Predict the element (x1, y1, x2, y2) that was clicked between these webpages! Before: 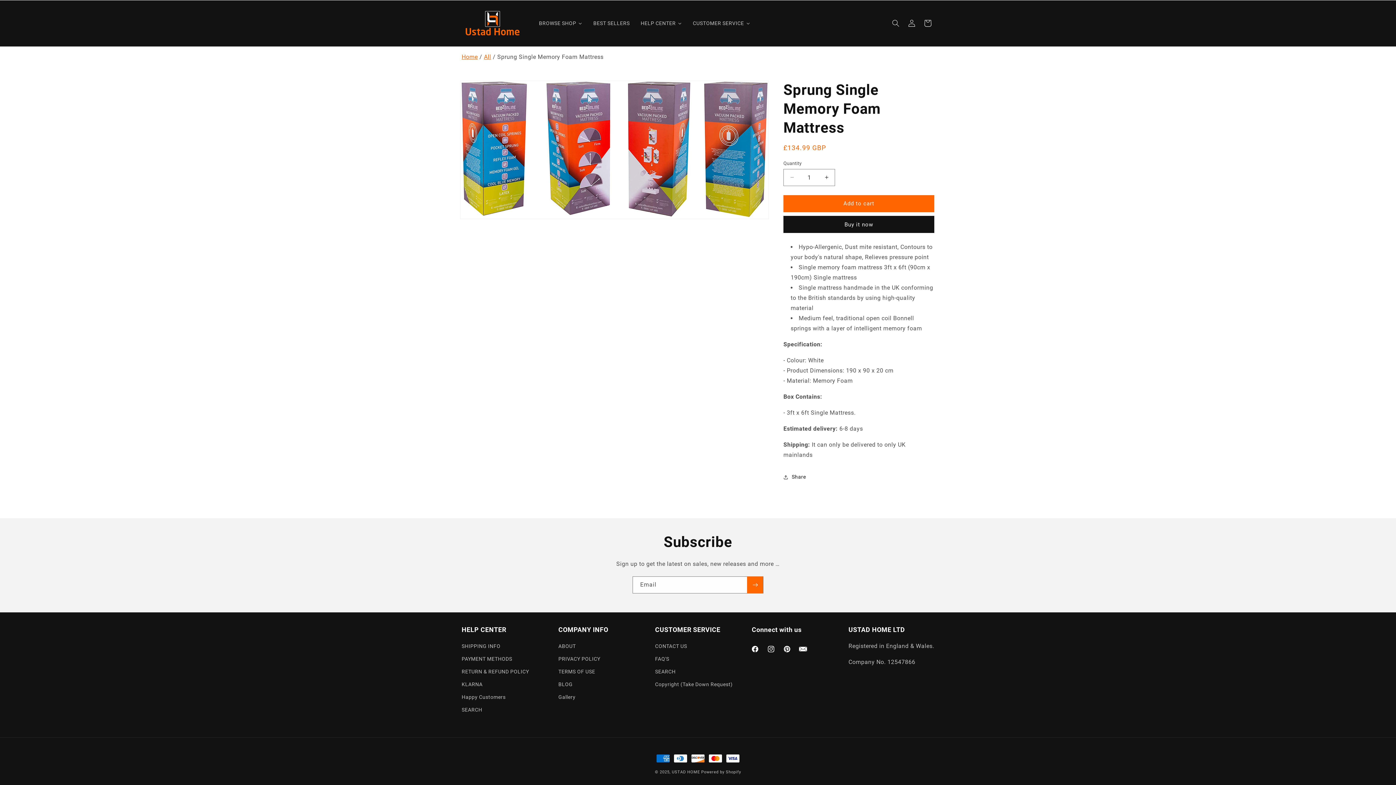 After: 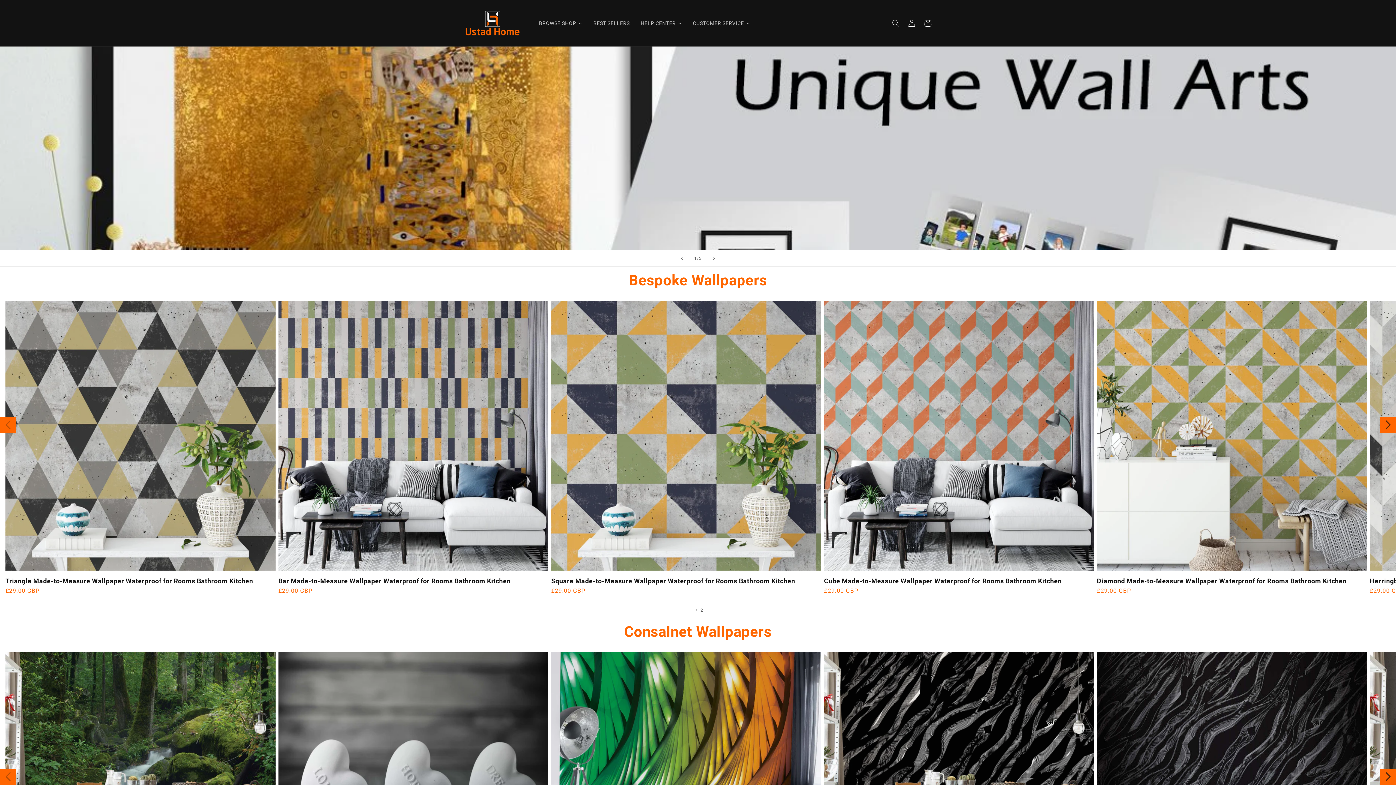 Action: bbox: (461, 53, 477, 60) label: Home